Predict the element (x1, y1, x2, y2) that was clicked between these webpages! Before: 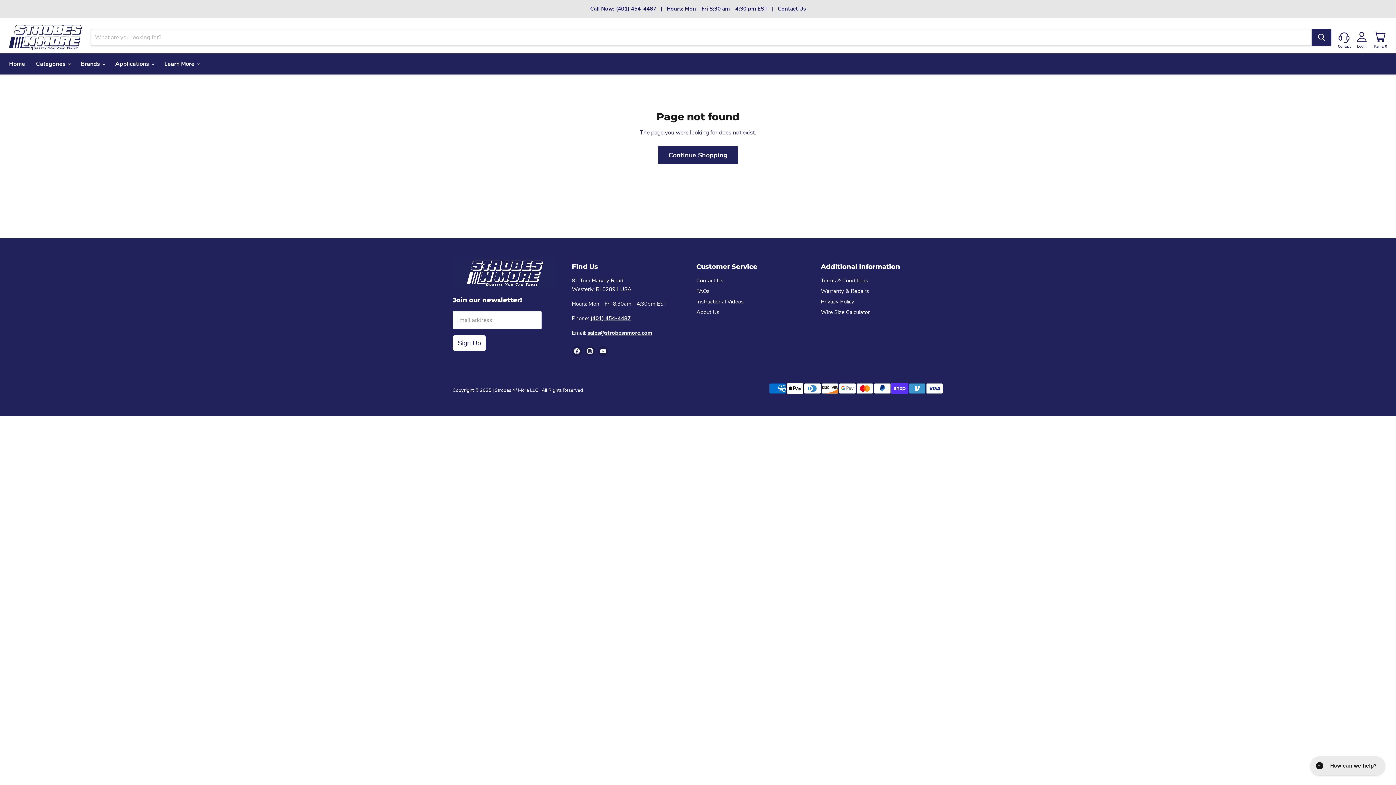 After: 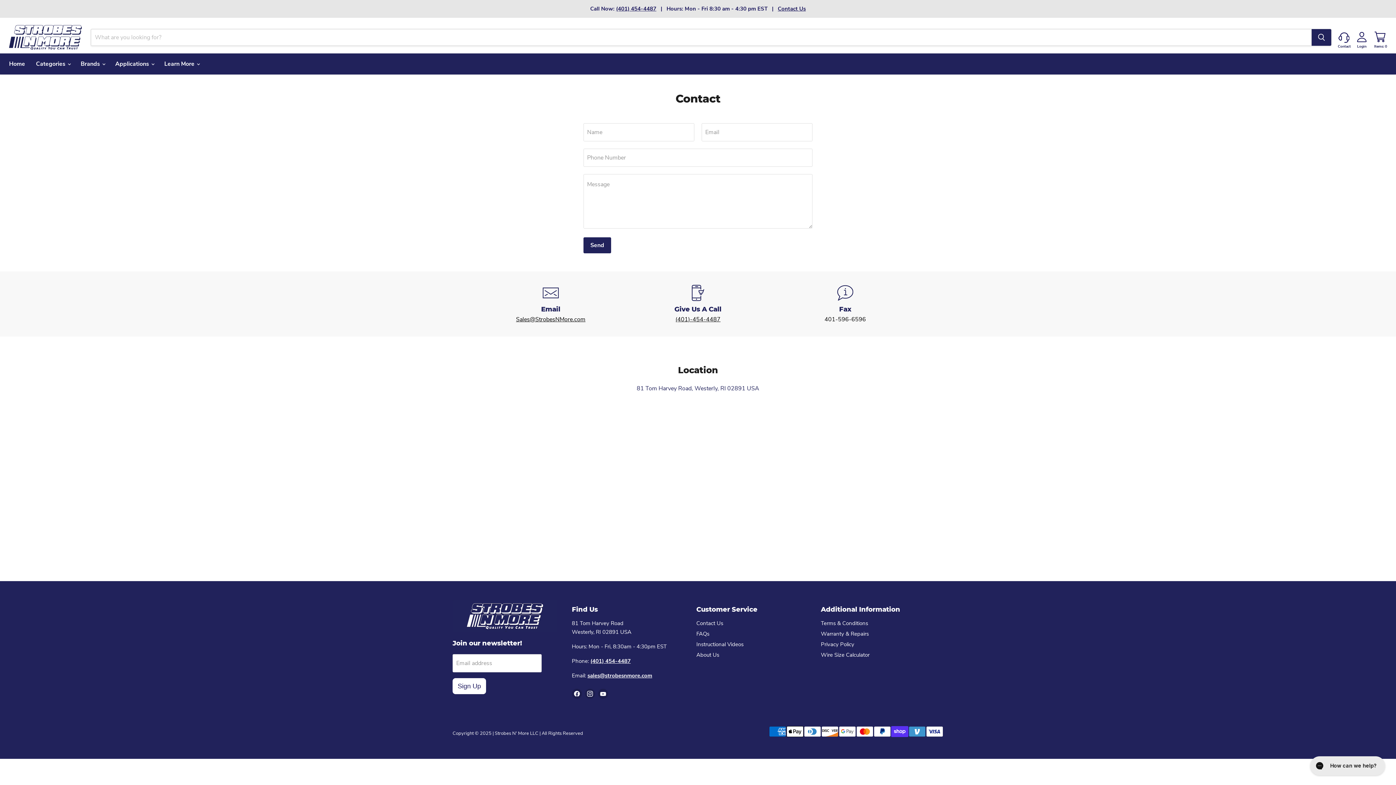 Action: bbox: (778, 5, 806, 12) label: Contact Us